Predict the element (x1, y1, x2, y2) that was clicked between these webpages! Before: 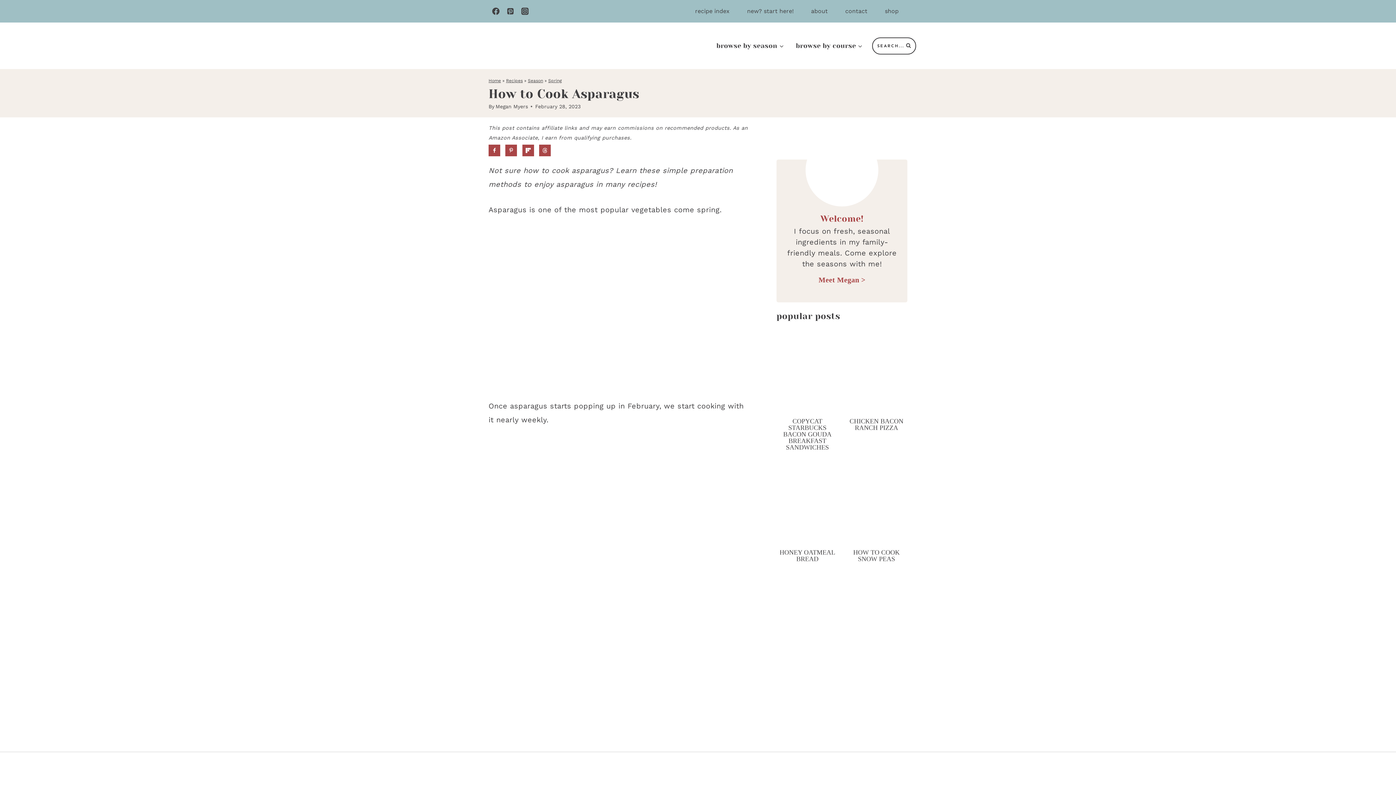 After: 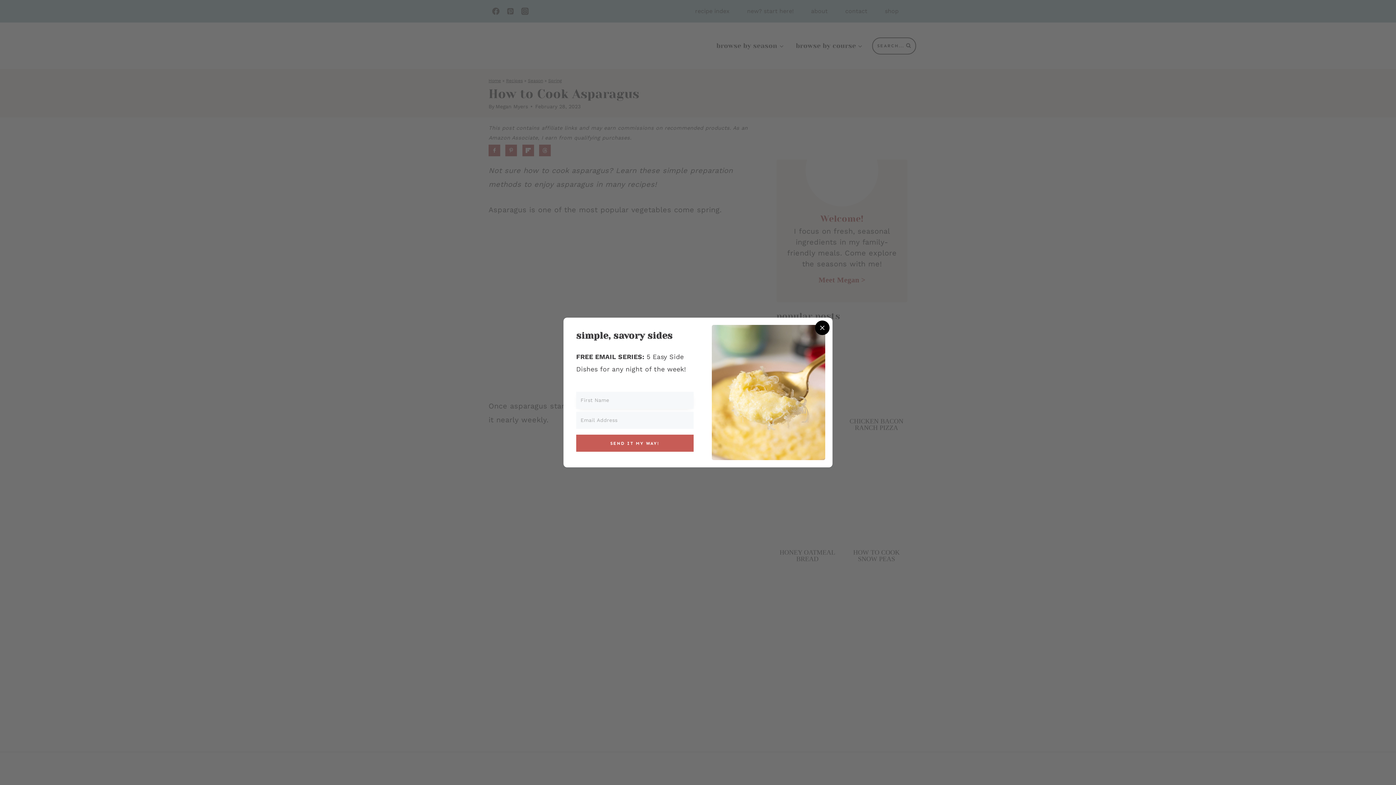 Action: label: Save to Pinterest bbox: (505, 144, 517, 156)